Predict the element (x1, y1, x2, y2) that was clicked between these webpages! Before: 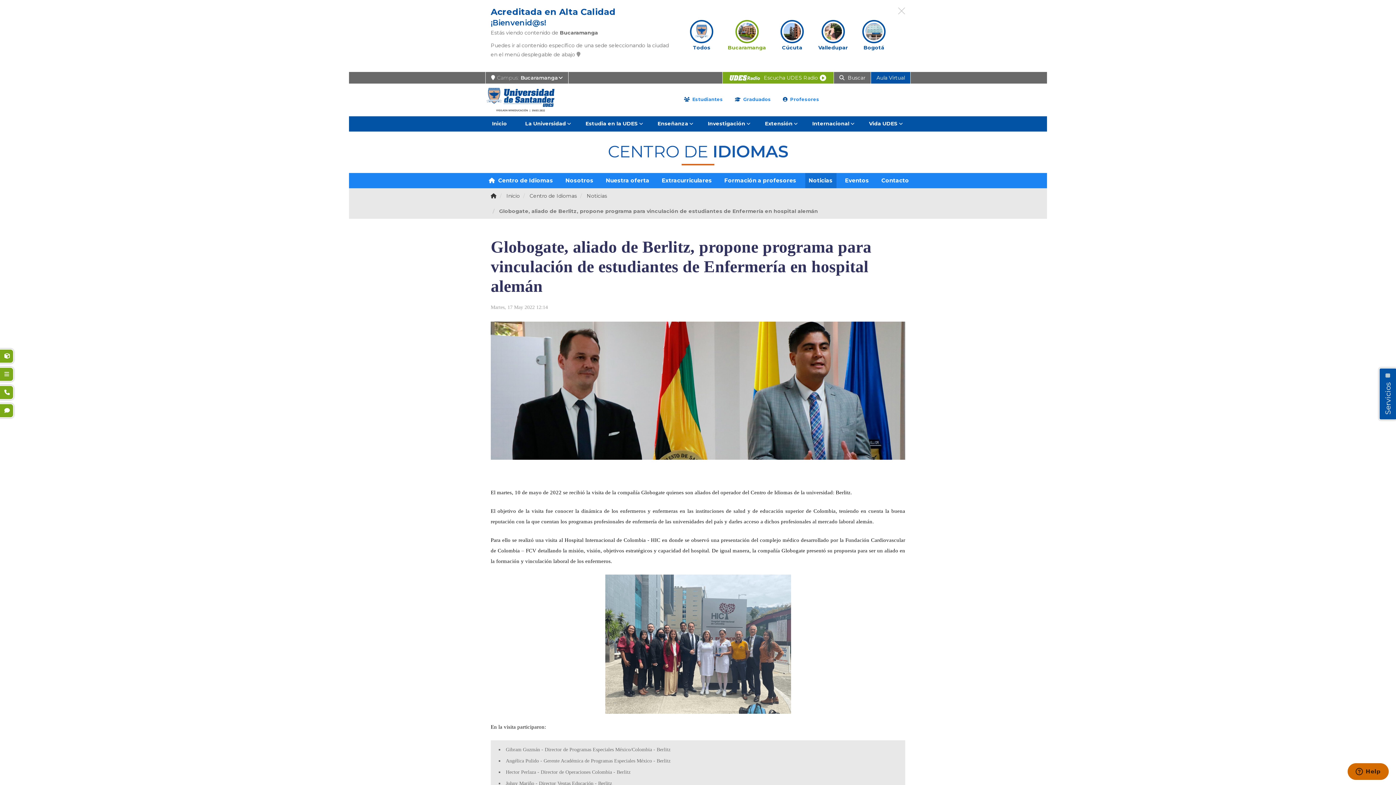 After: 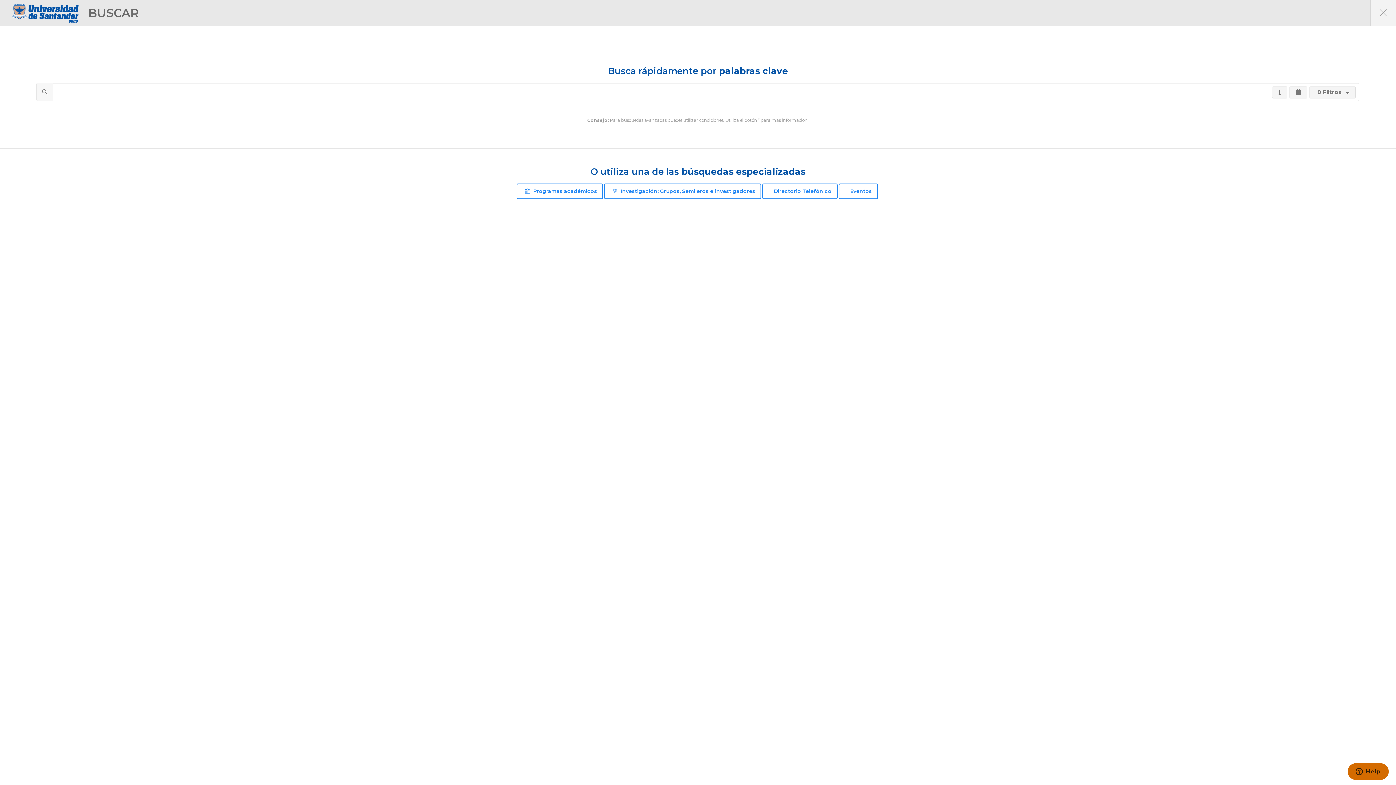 Action: label: Buscar por frase o palabra bbox: (836, 72, 869, 83)